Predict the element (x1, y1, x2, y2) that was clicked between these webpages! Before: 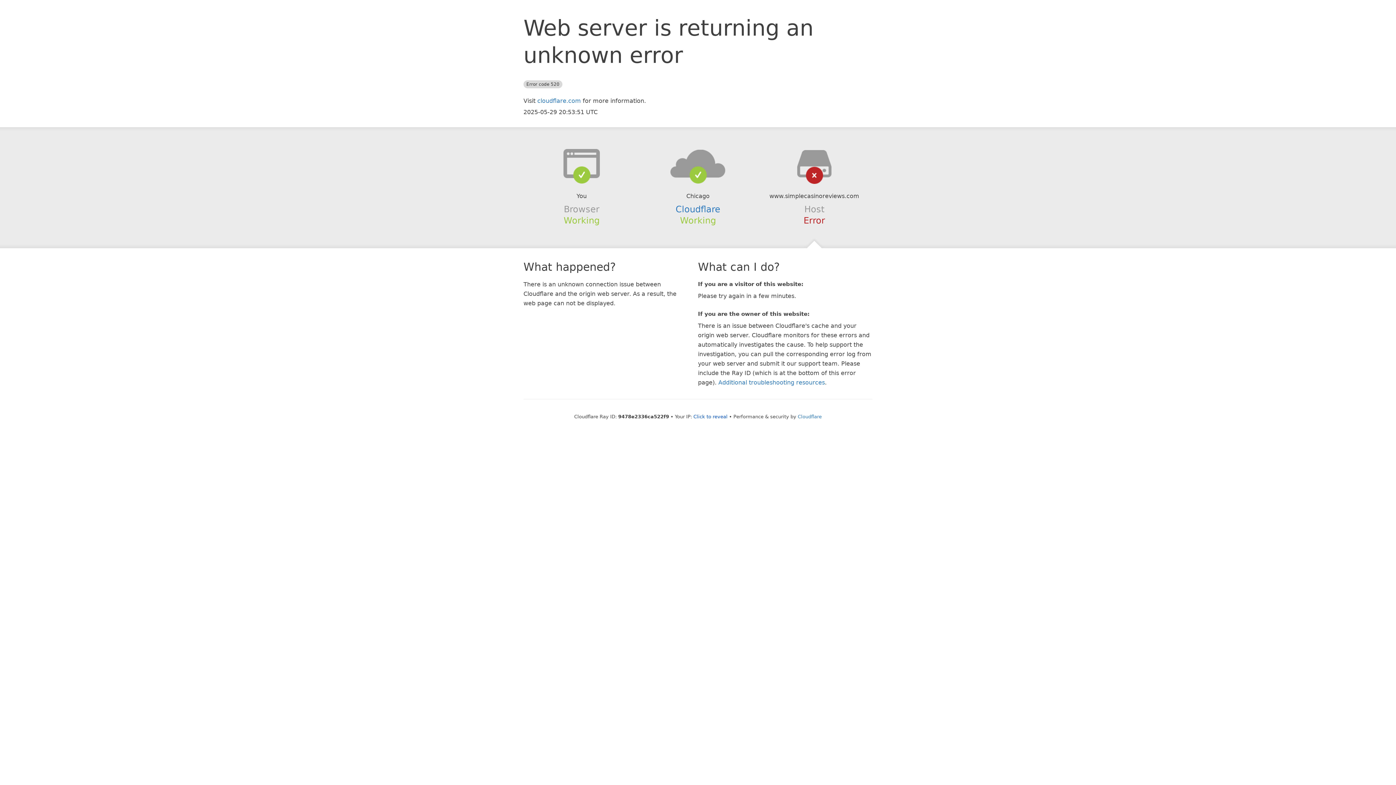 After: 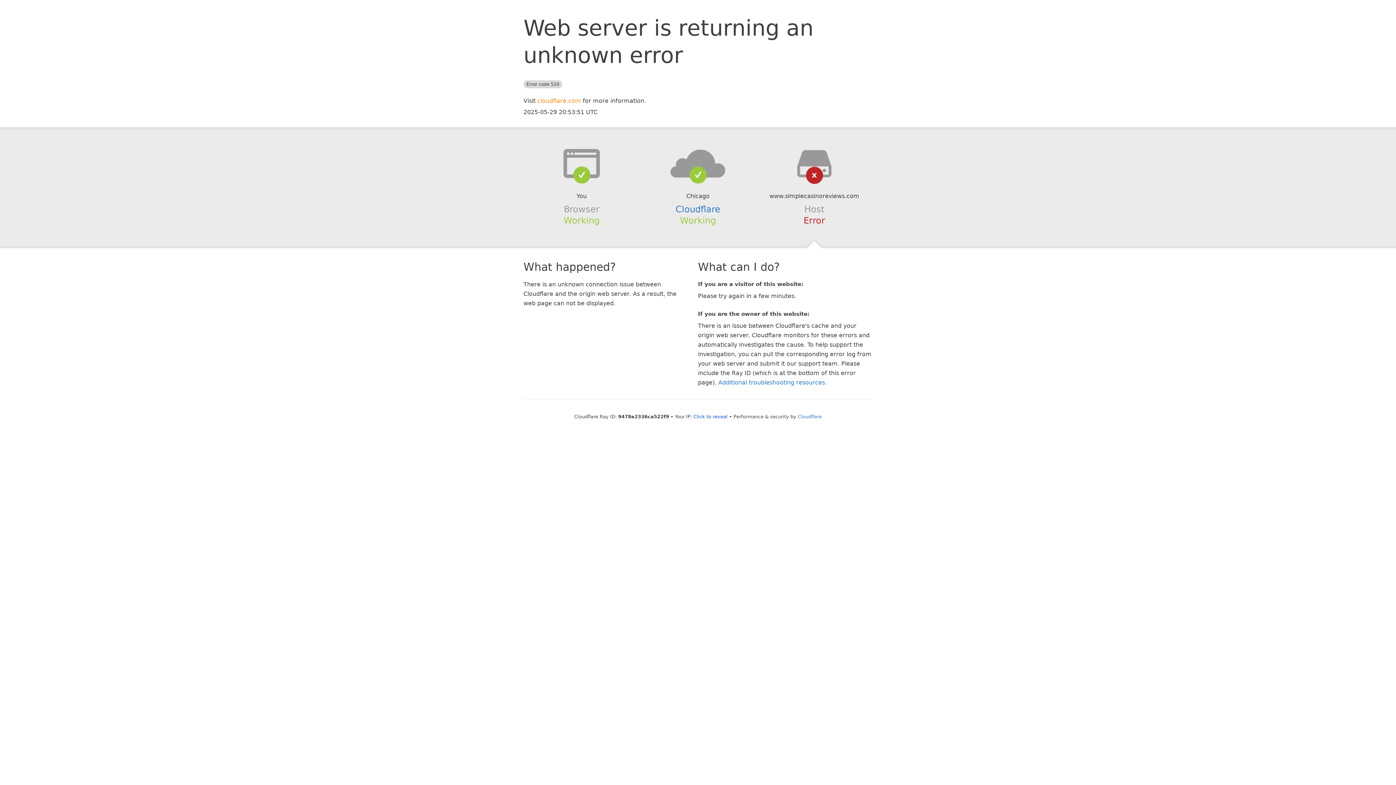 Action: bbox: (537, 97, 581, 104) label: cloudflare.com